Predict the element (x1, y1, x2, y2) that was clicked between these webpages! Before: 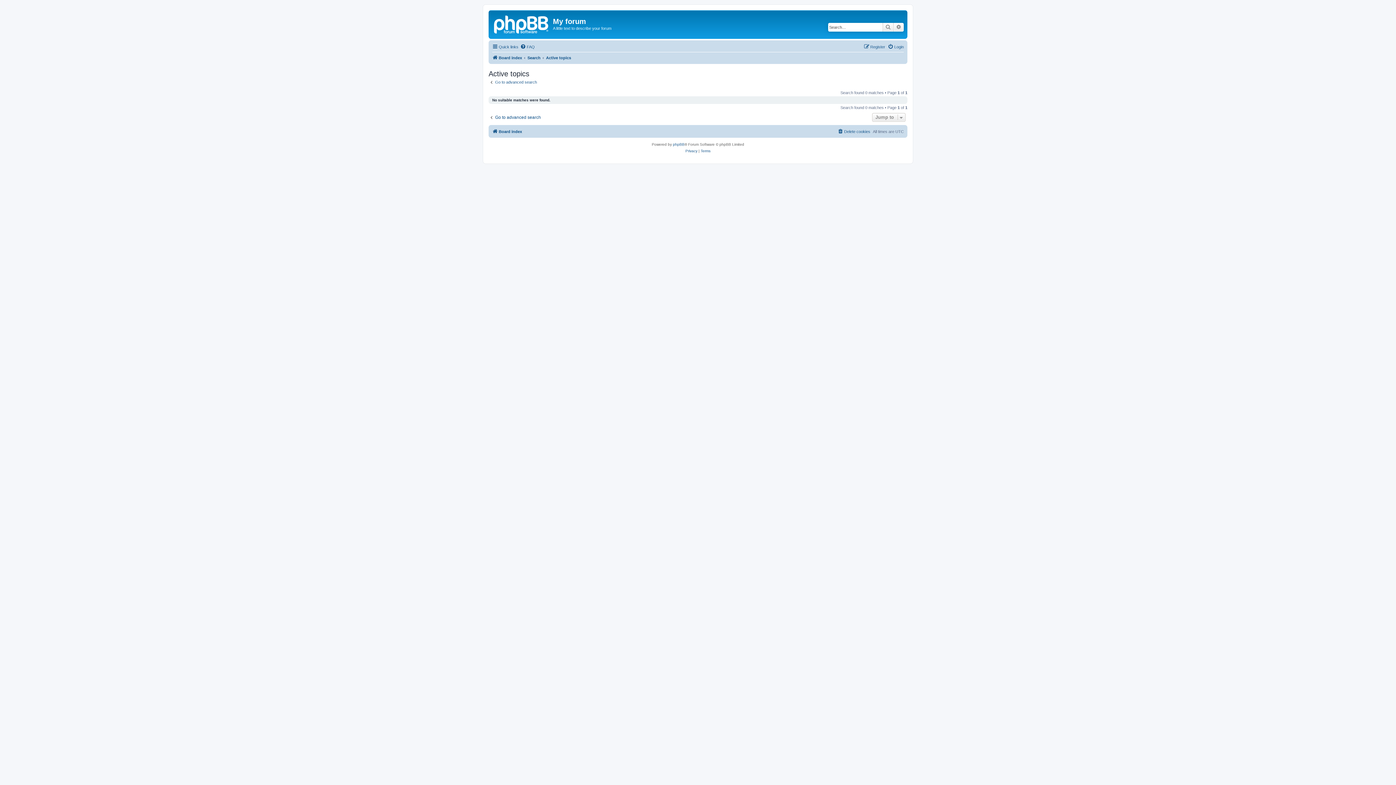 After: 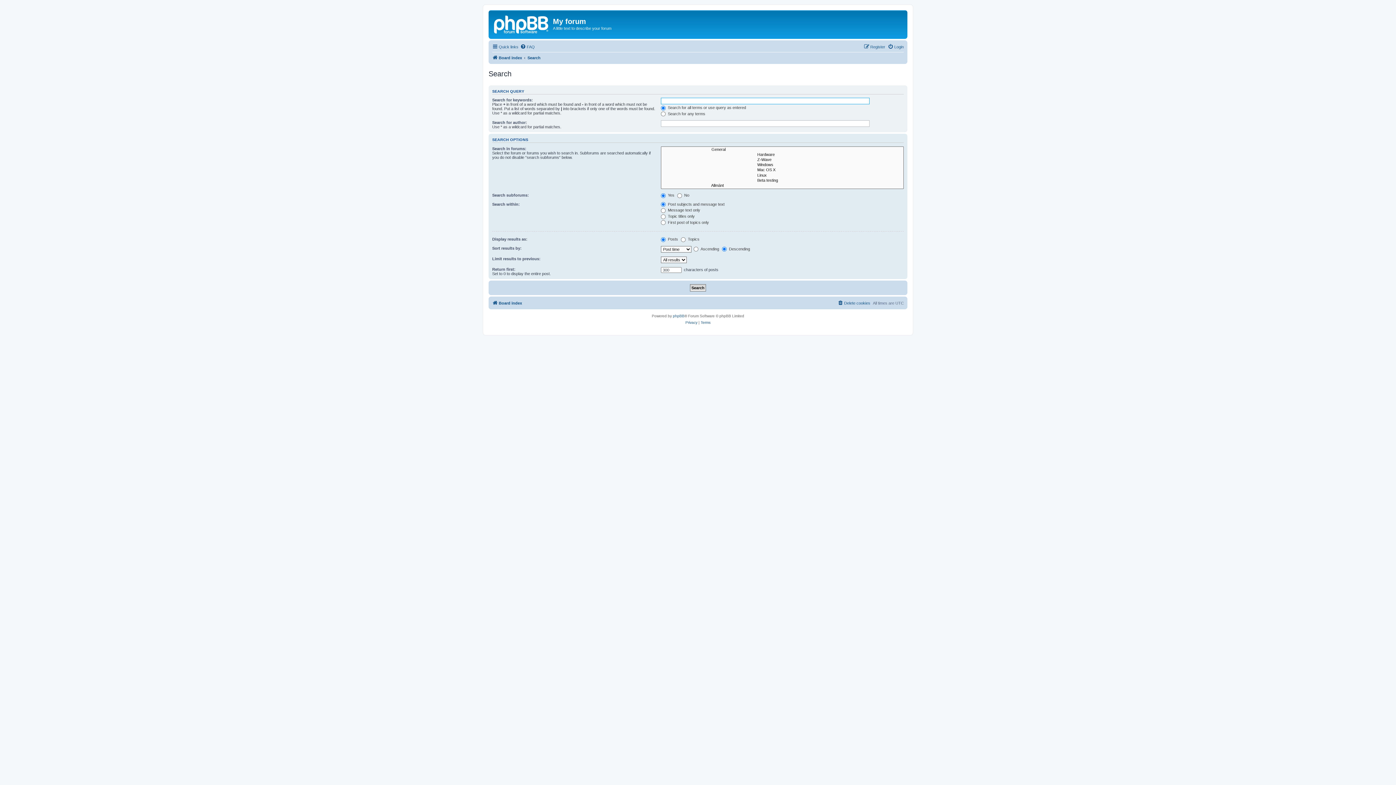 Action: bbox: (488, 79, 537, 84) label: Go to advanced search